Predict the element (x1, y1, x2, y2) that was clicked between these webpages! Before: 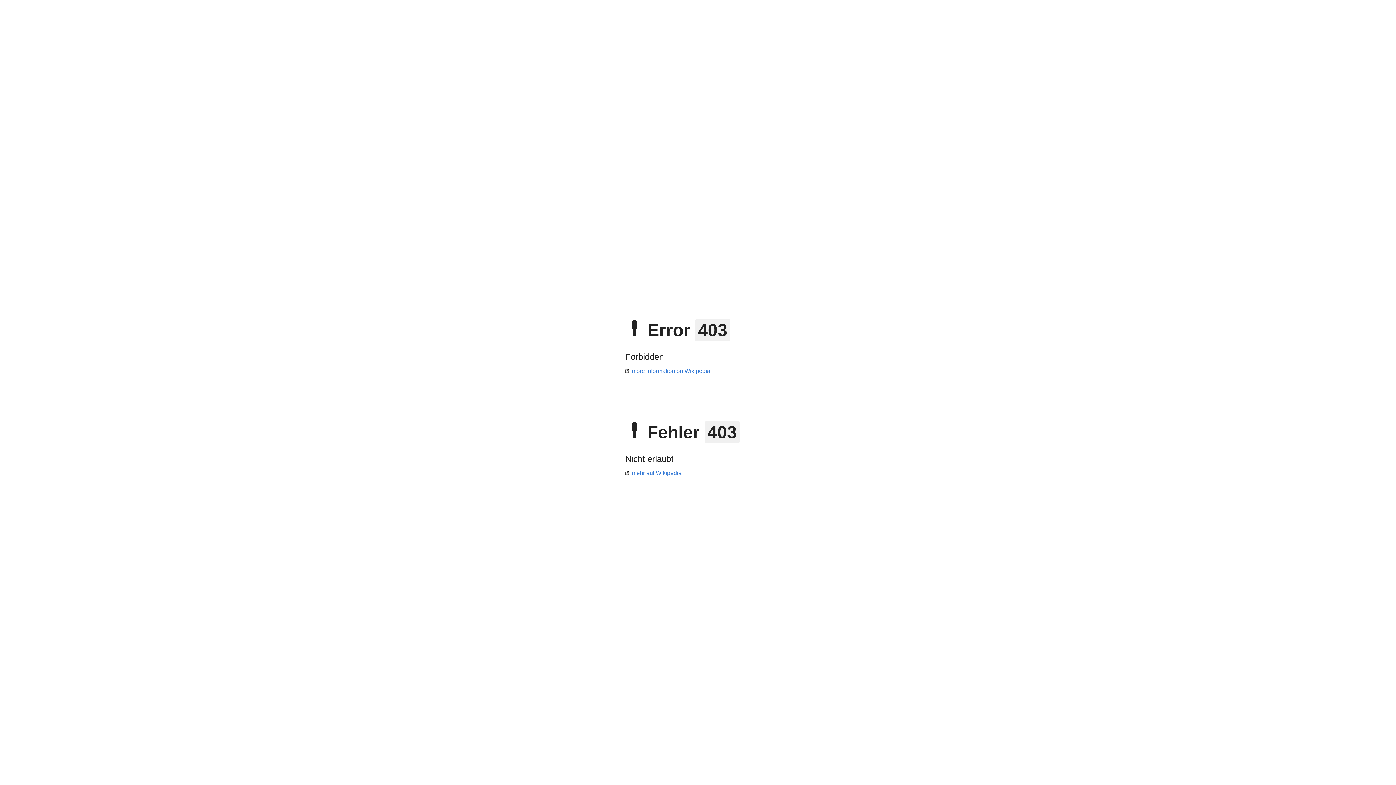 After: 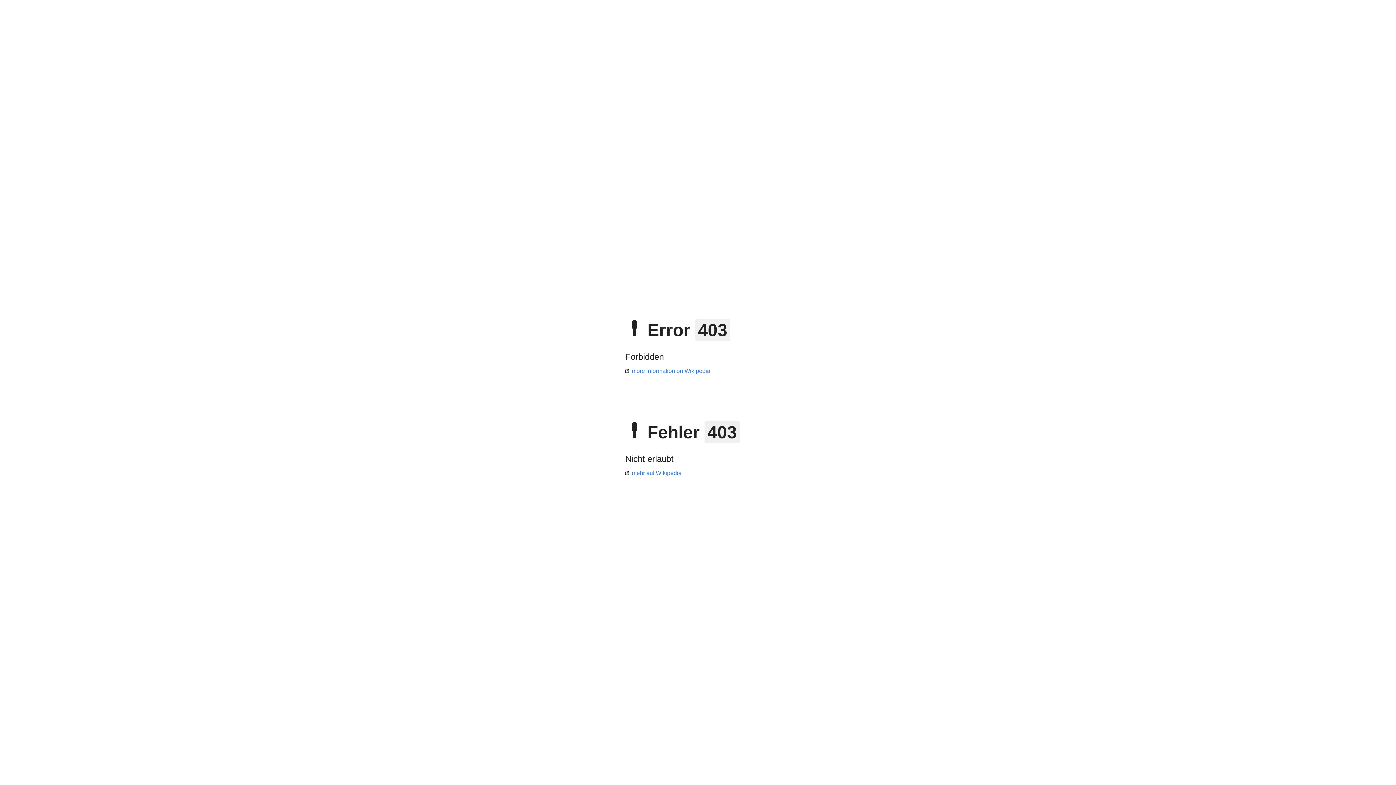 Action: bbox: (625, 368, 710, 374) label: more information on Wikipedia